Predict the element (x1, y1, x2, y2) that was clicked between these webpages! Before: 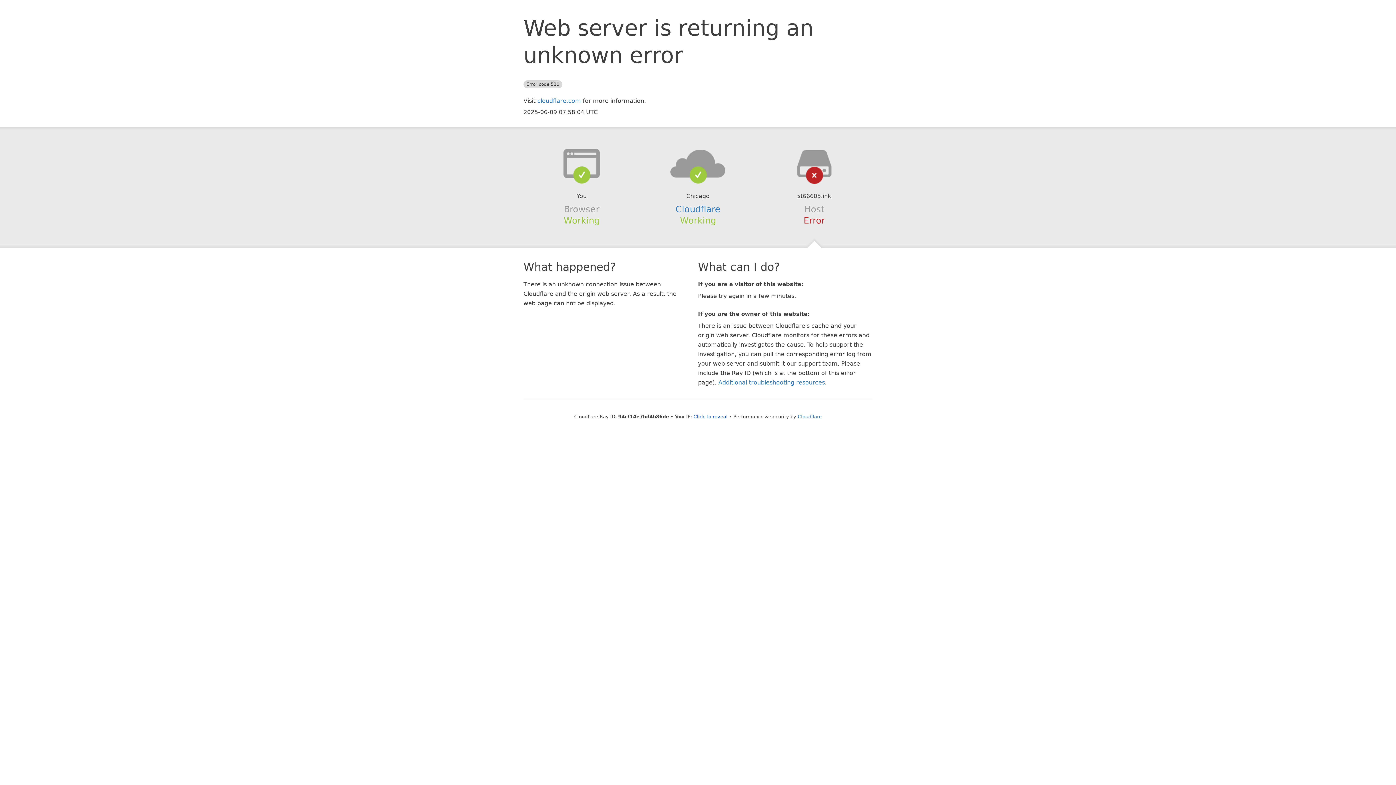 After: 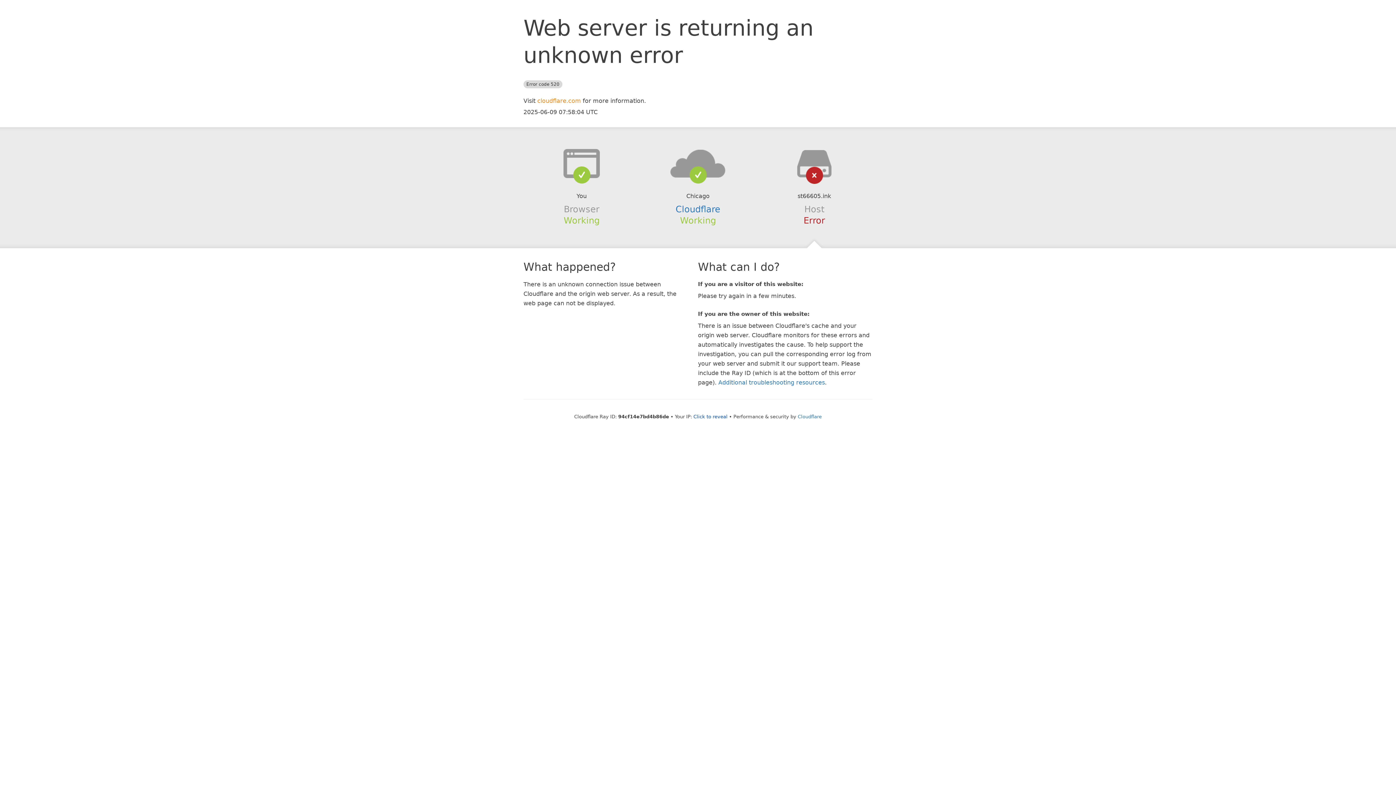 Action: bbox: (537, 97, 581, 104) label: cloudflare.com